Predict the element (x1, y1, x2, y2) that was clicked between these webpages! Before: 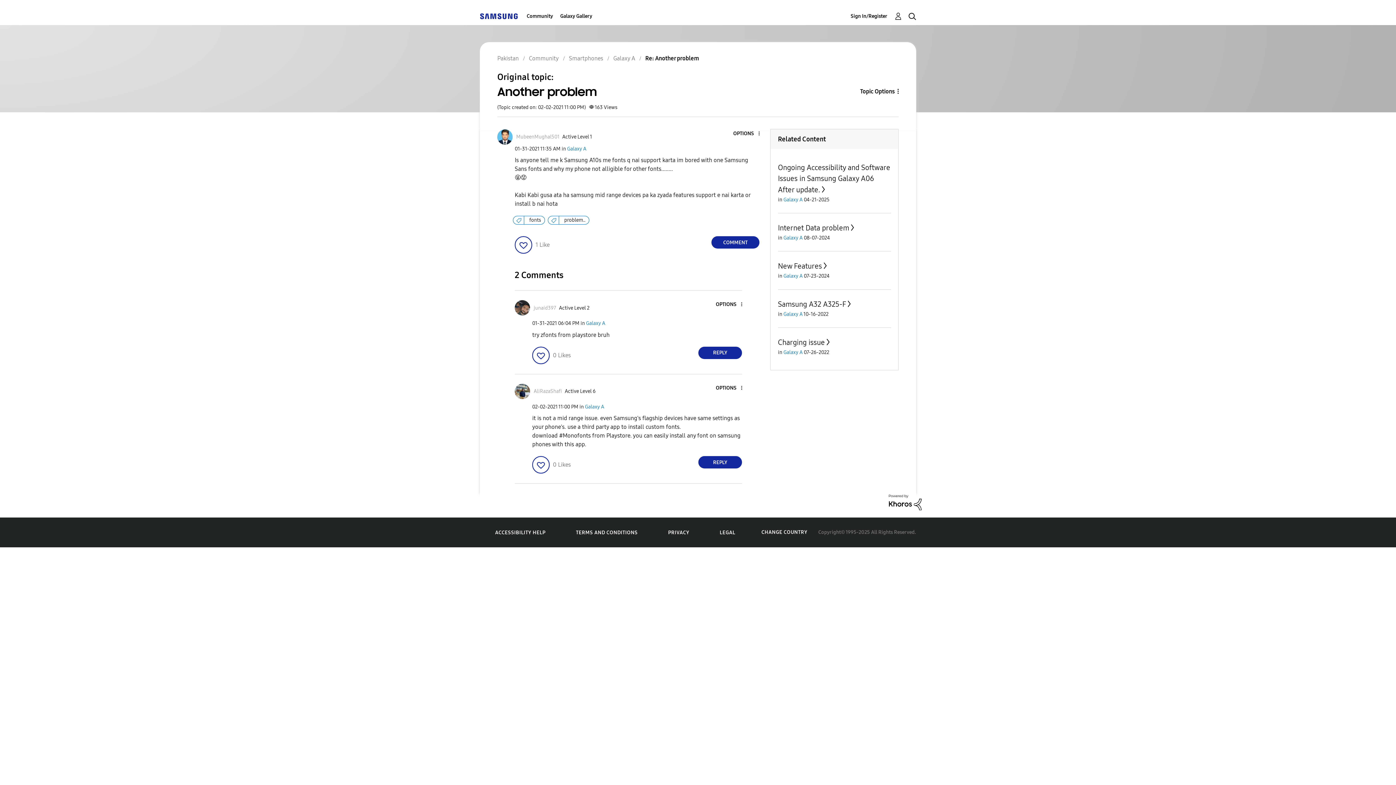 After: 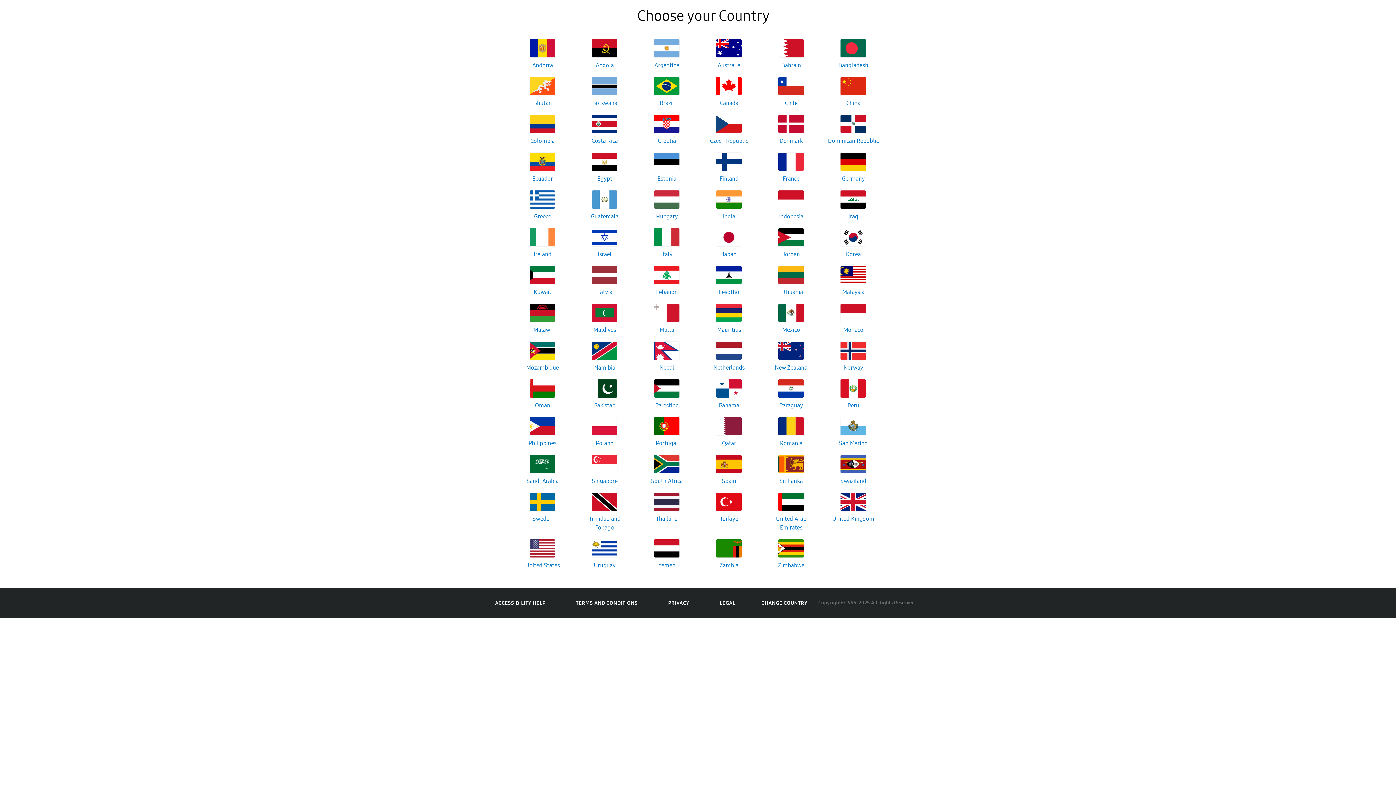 Action: label: CHANGE COUNTRY bbox: (761, 529, 807, 535)